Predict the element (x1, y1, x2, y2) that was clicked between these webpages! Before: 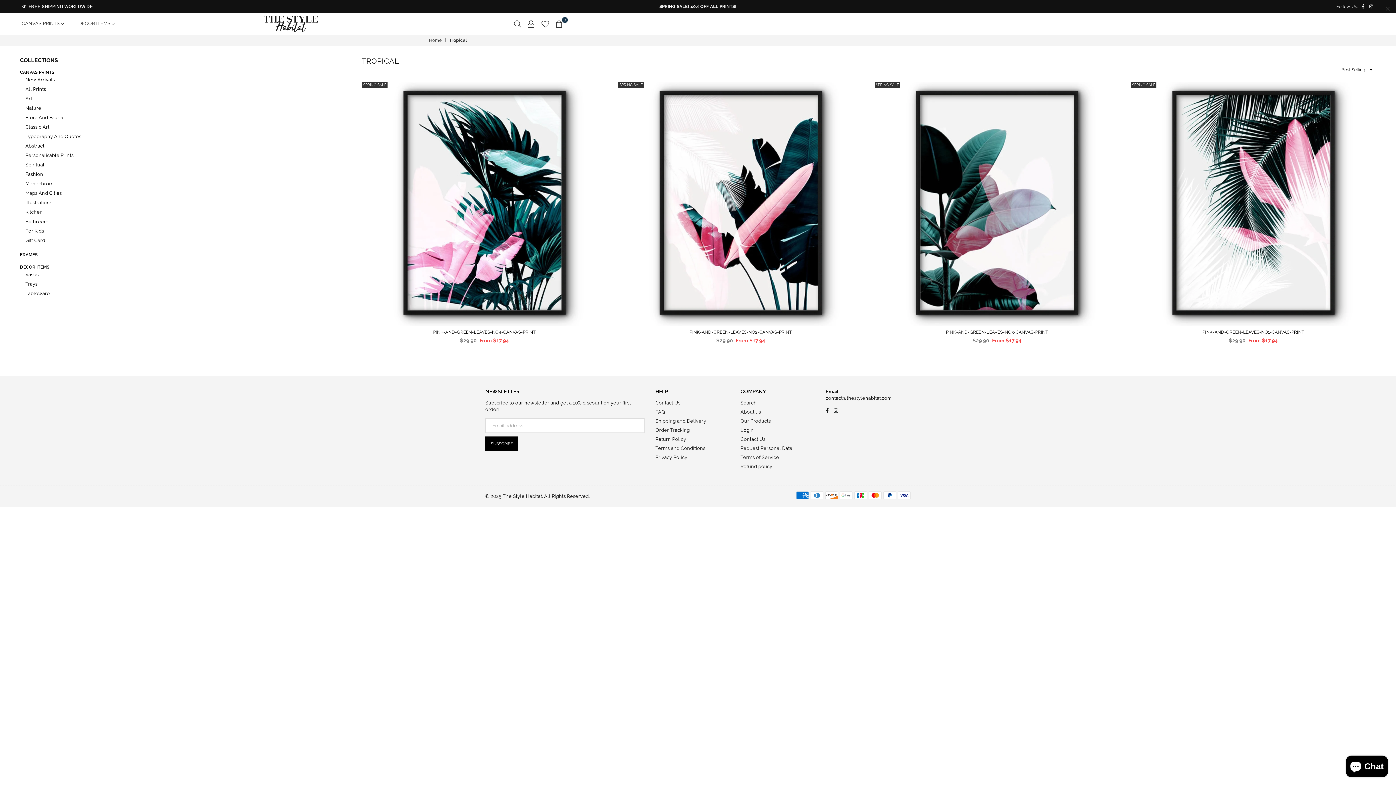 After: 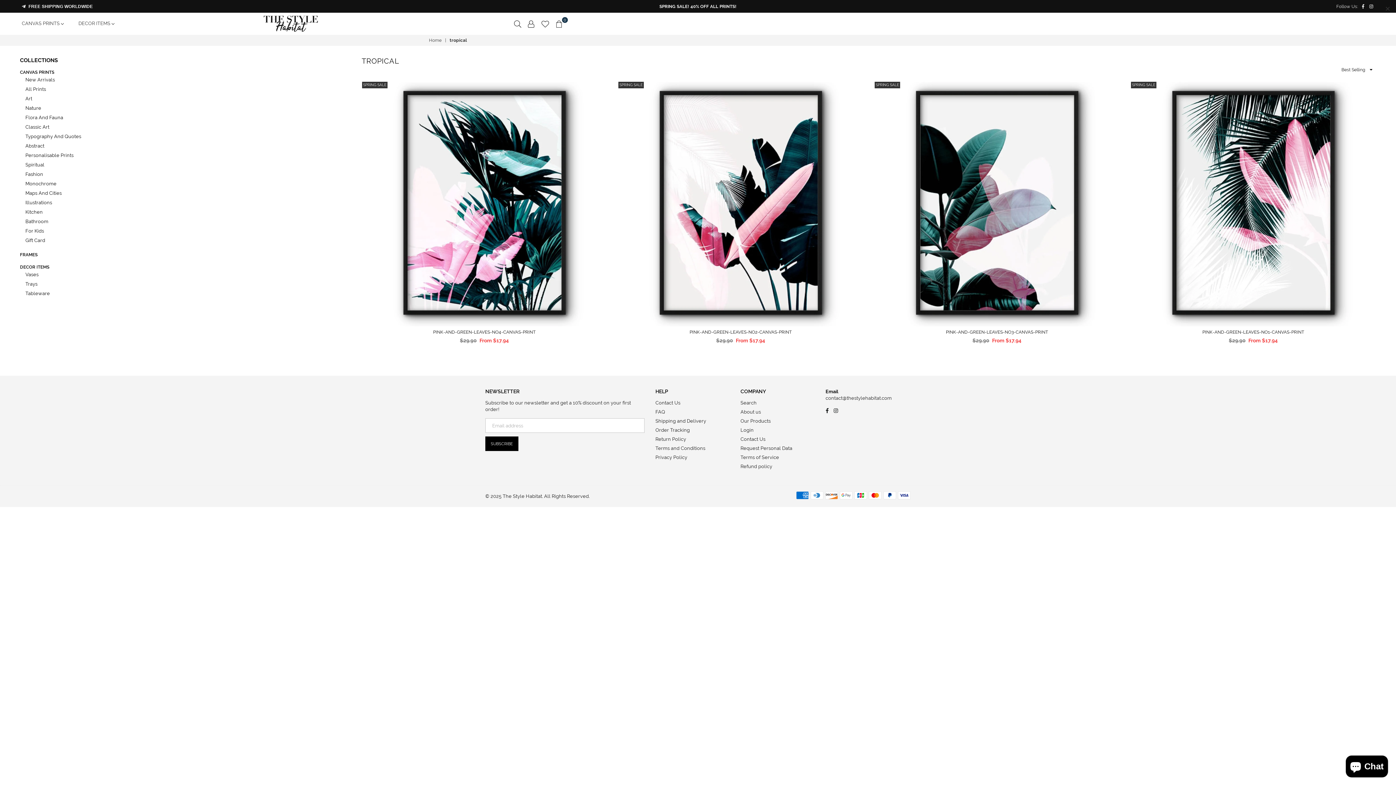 Action: bbox: (485, 436, 518, 451) label: SUBSCRIBE